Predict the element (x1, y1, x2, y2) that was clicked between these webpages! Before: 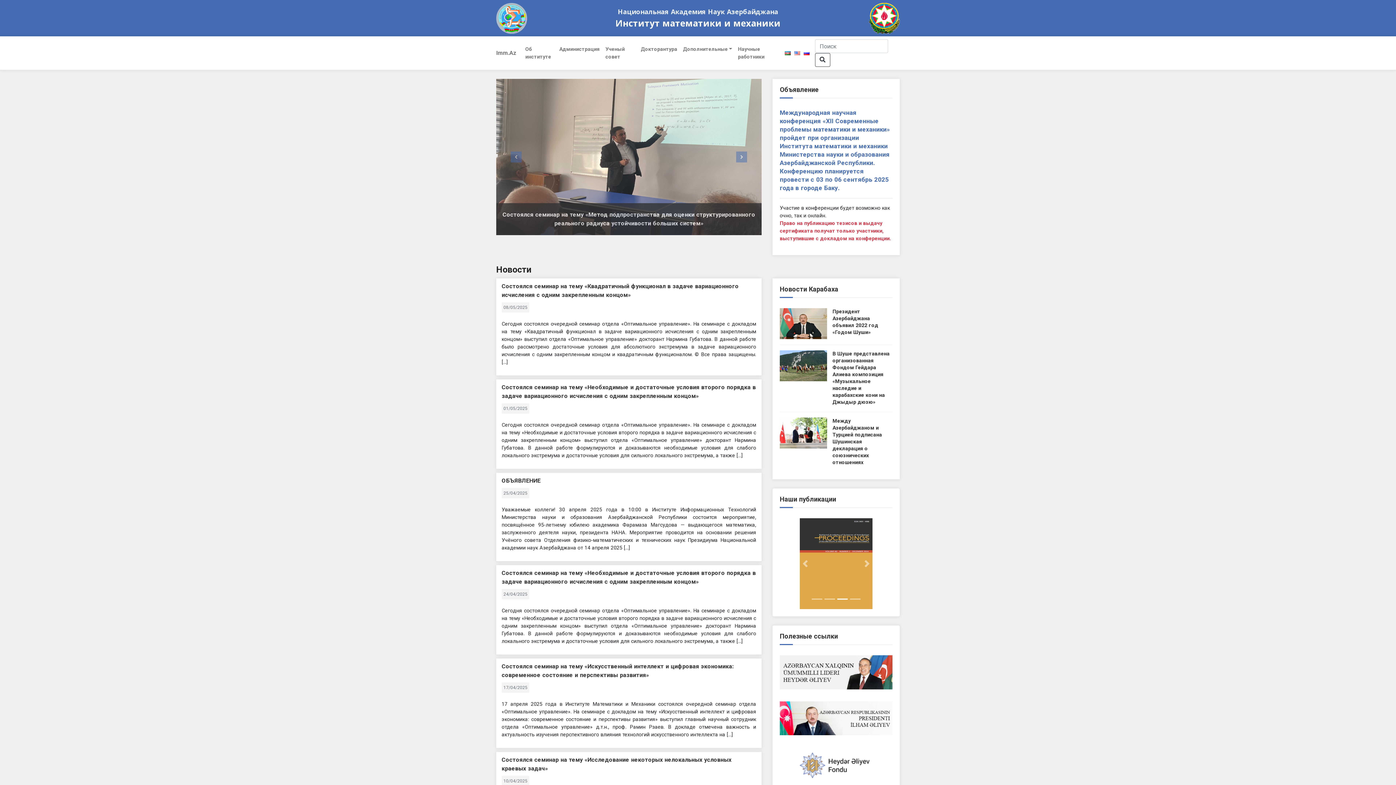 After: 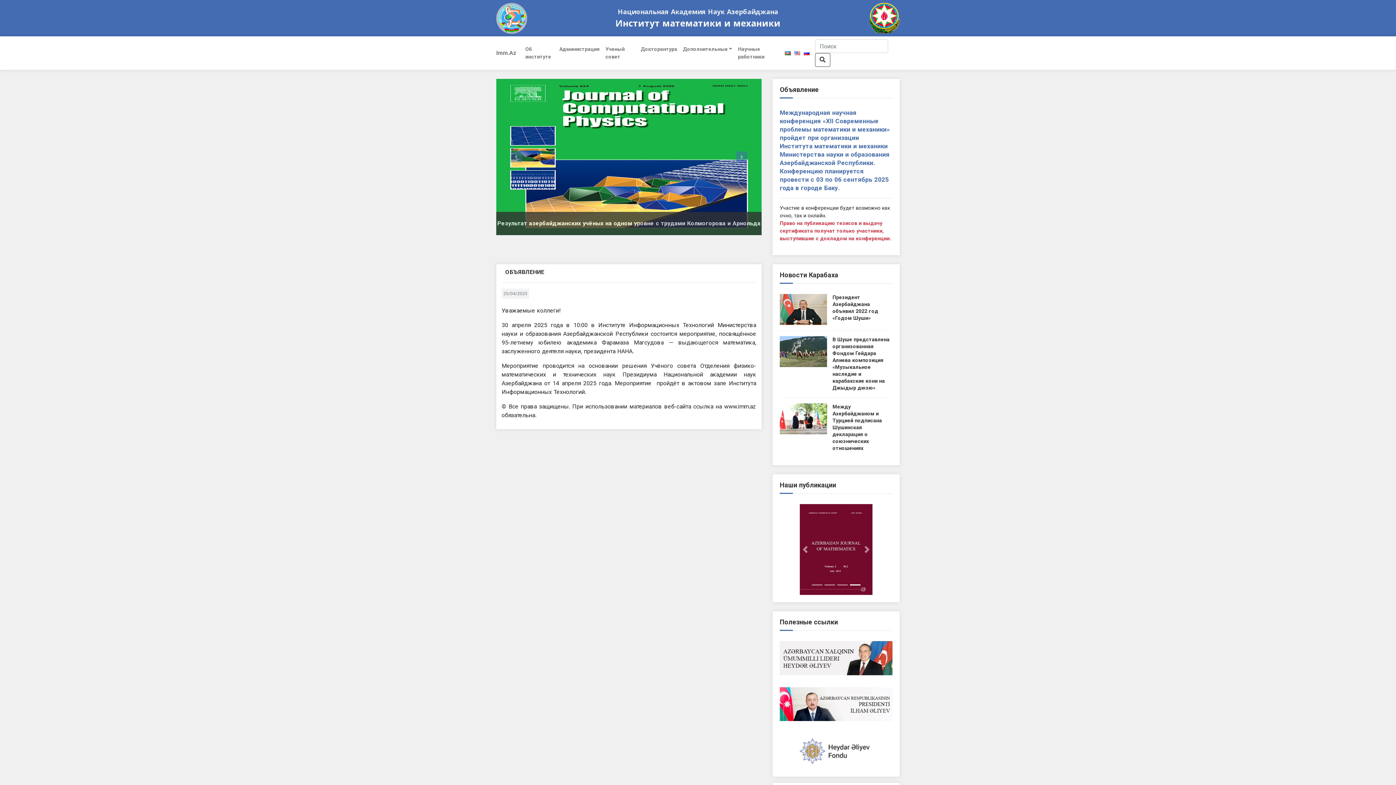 Action: label: ОБЪЯВЛЕНИЕ bbox: (501, 477, 540, 484)